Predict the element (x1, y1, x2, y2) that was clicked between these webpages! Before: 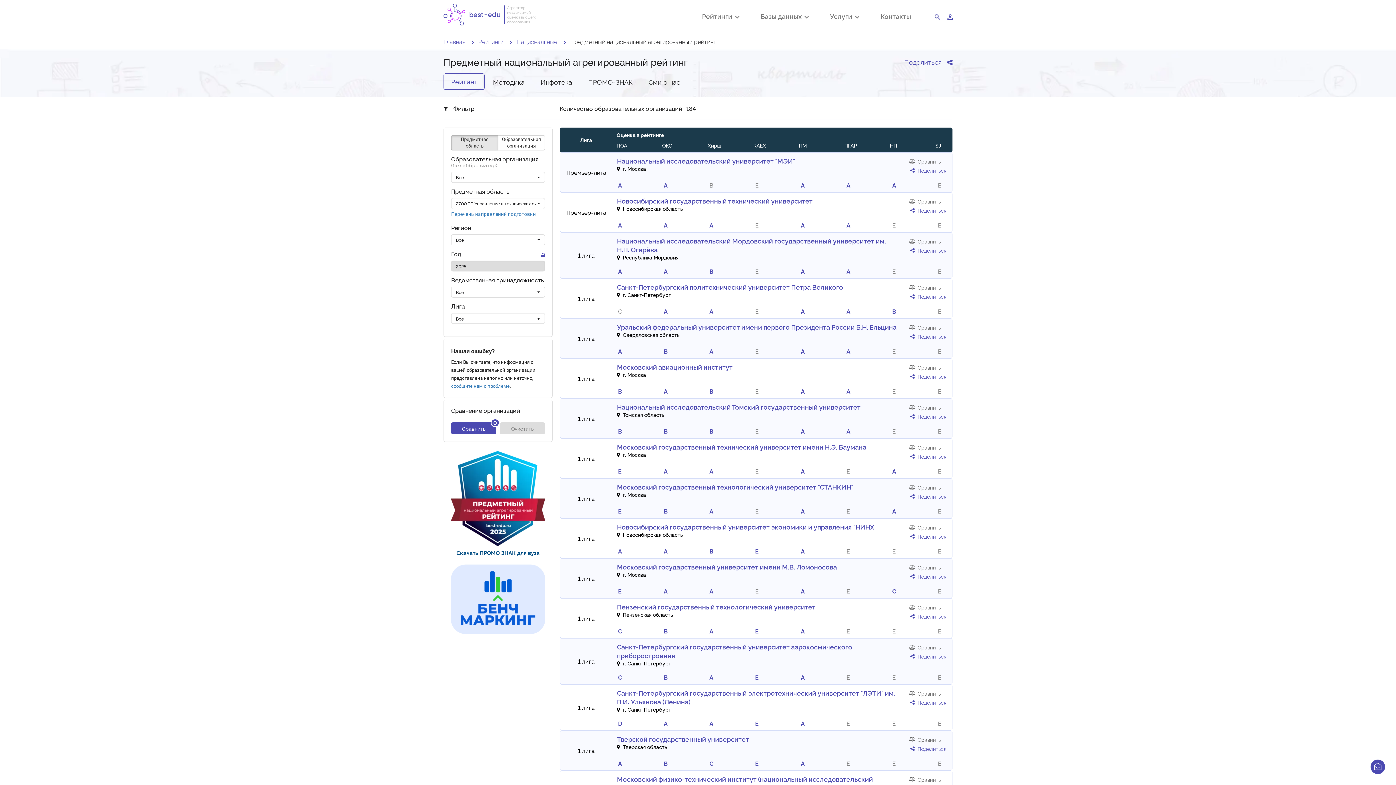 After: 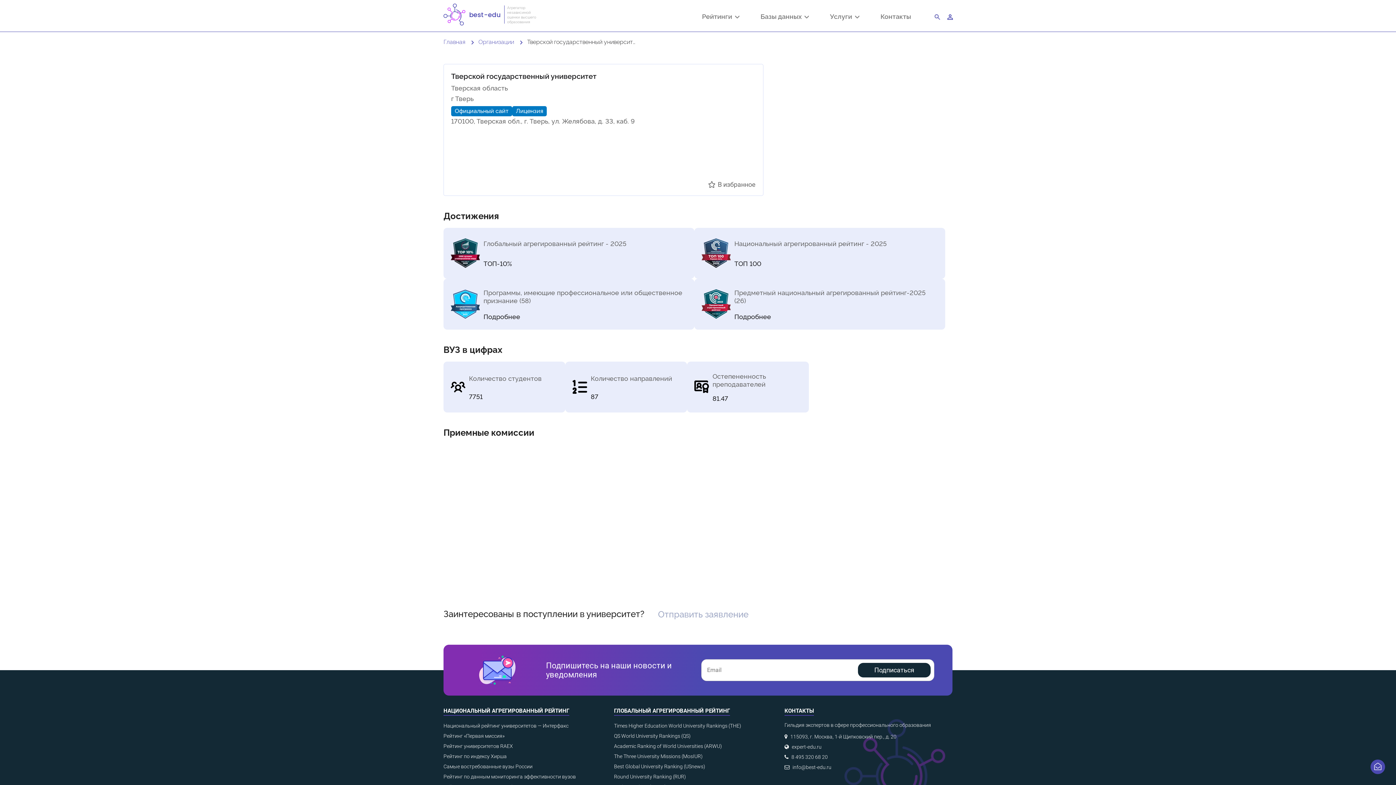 Action: bbox: (617, 734, 749, 743) label: Тверской государственный университет